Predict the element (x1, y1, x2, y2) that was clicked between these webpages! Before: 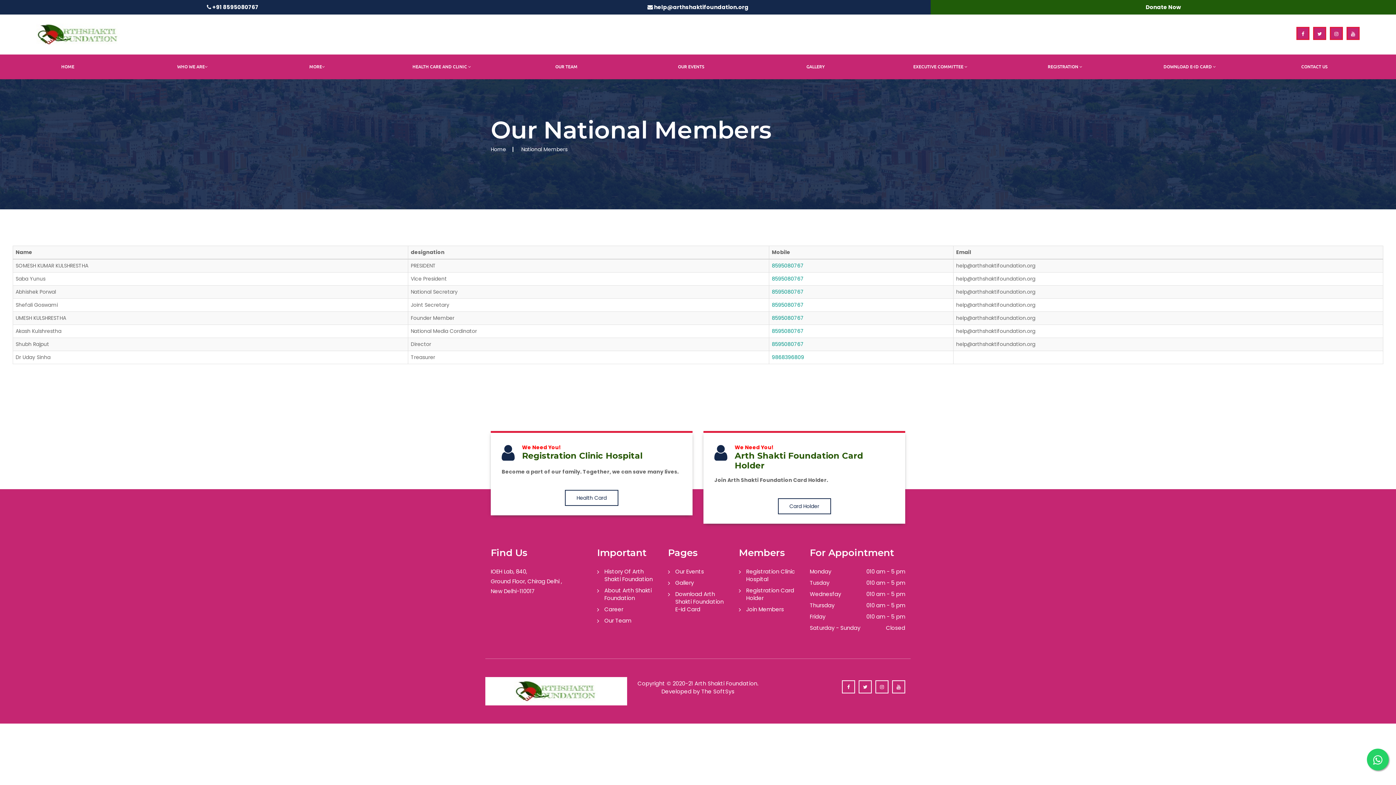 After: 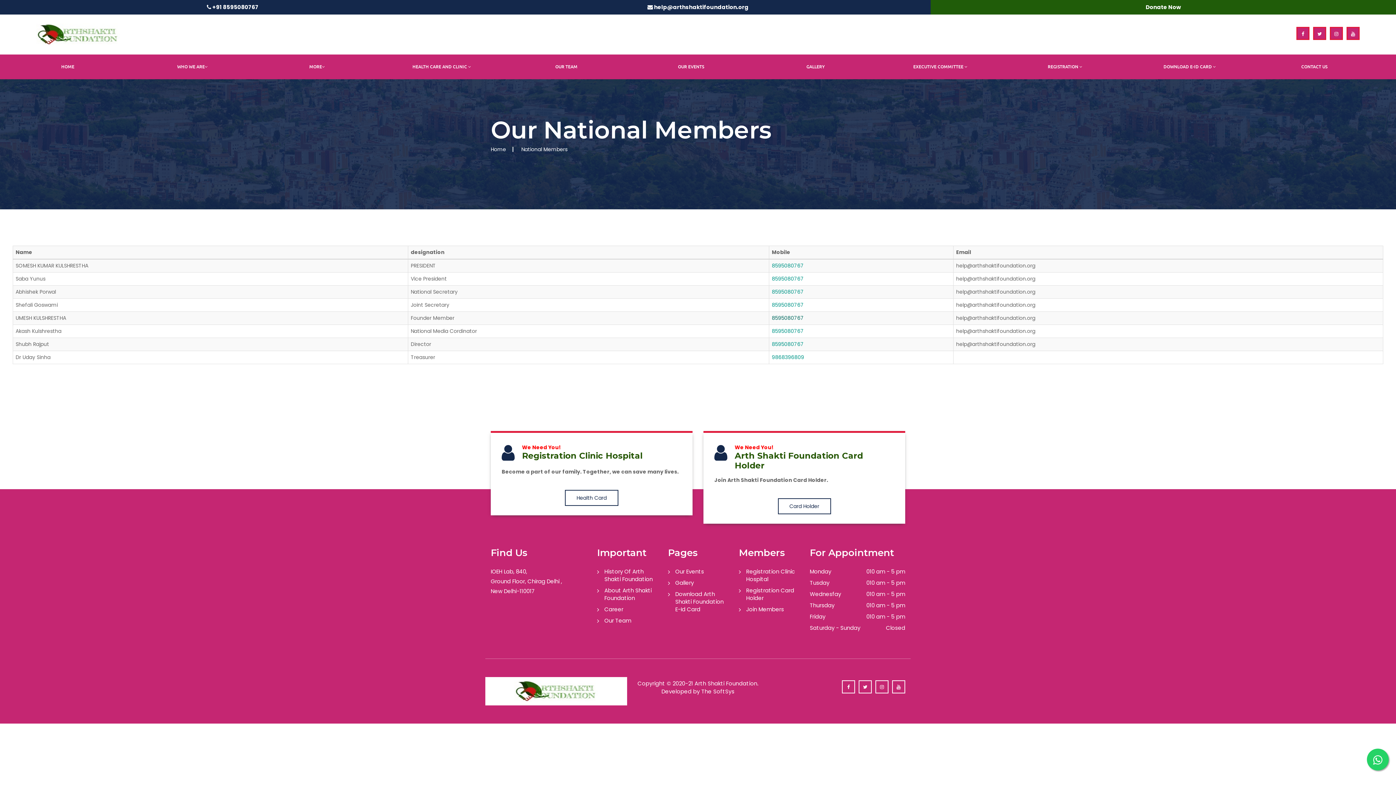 Action: label: 8595080767 bbox: (772, 314, 804, 321)